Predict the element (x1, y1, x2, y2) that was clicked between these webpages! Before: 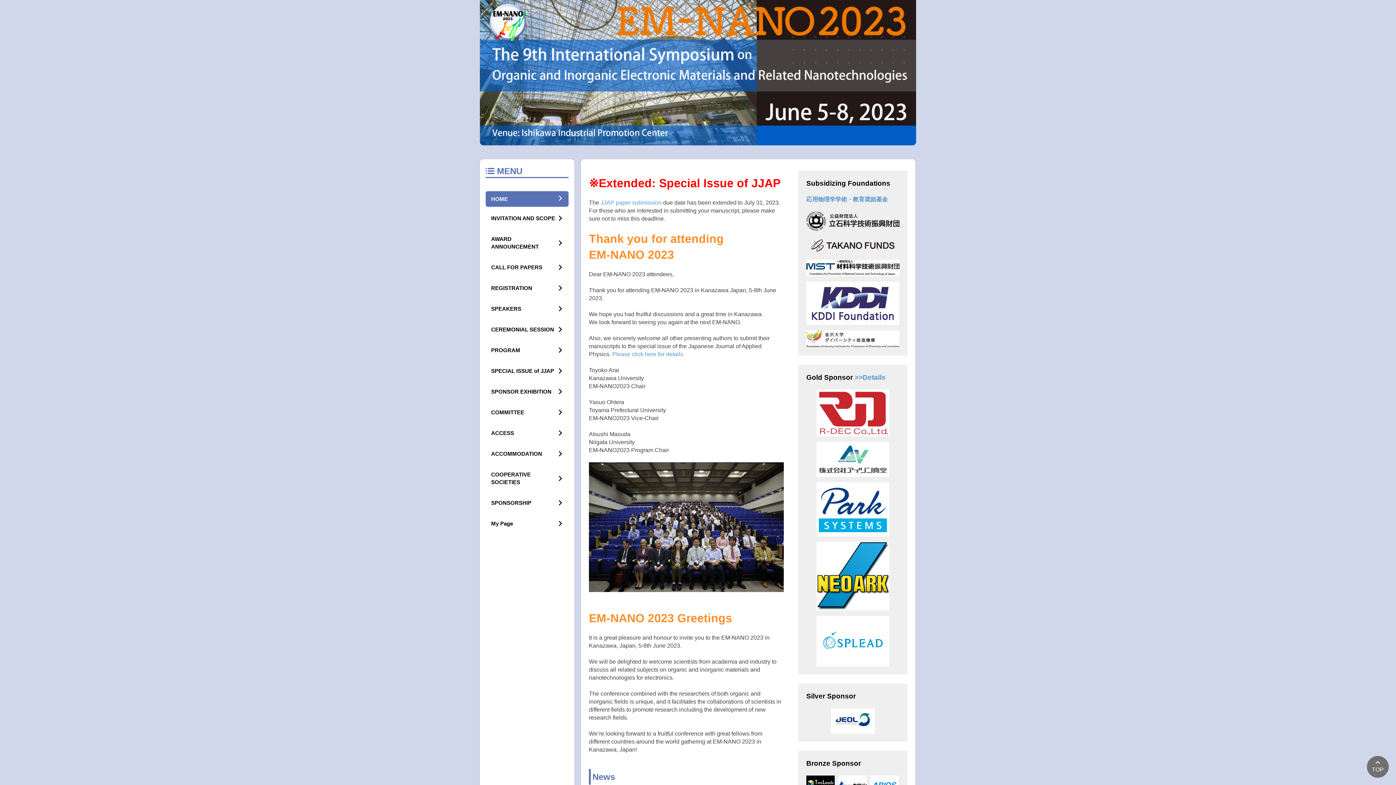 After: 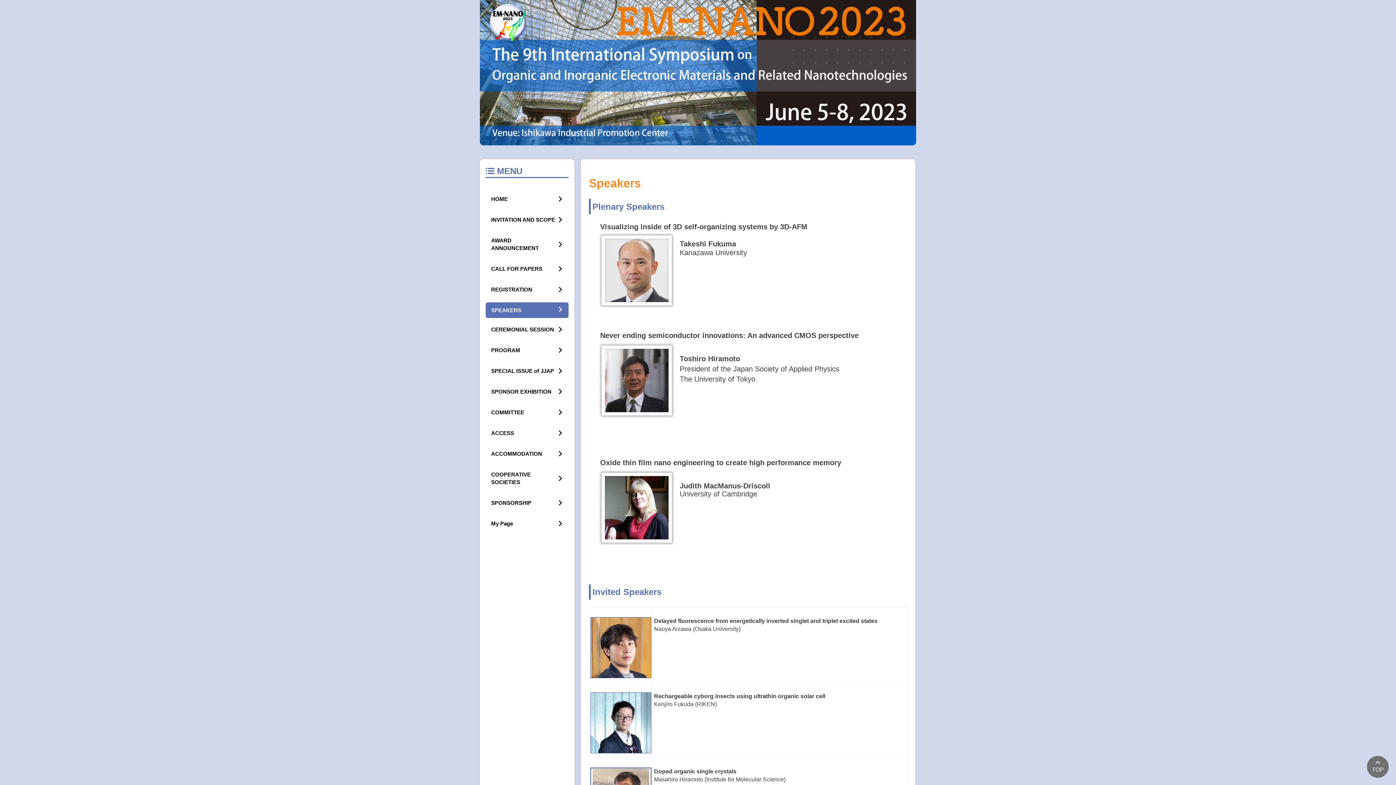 Action: label: SPEAKERS bbox: (485, 301, 568, 318)